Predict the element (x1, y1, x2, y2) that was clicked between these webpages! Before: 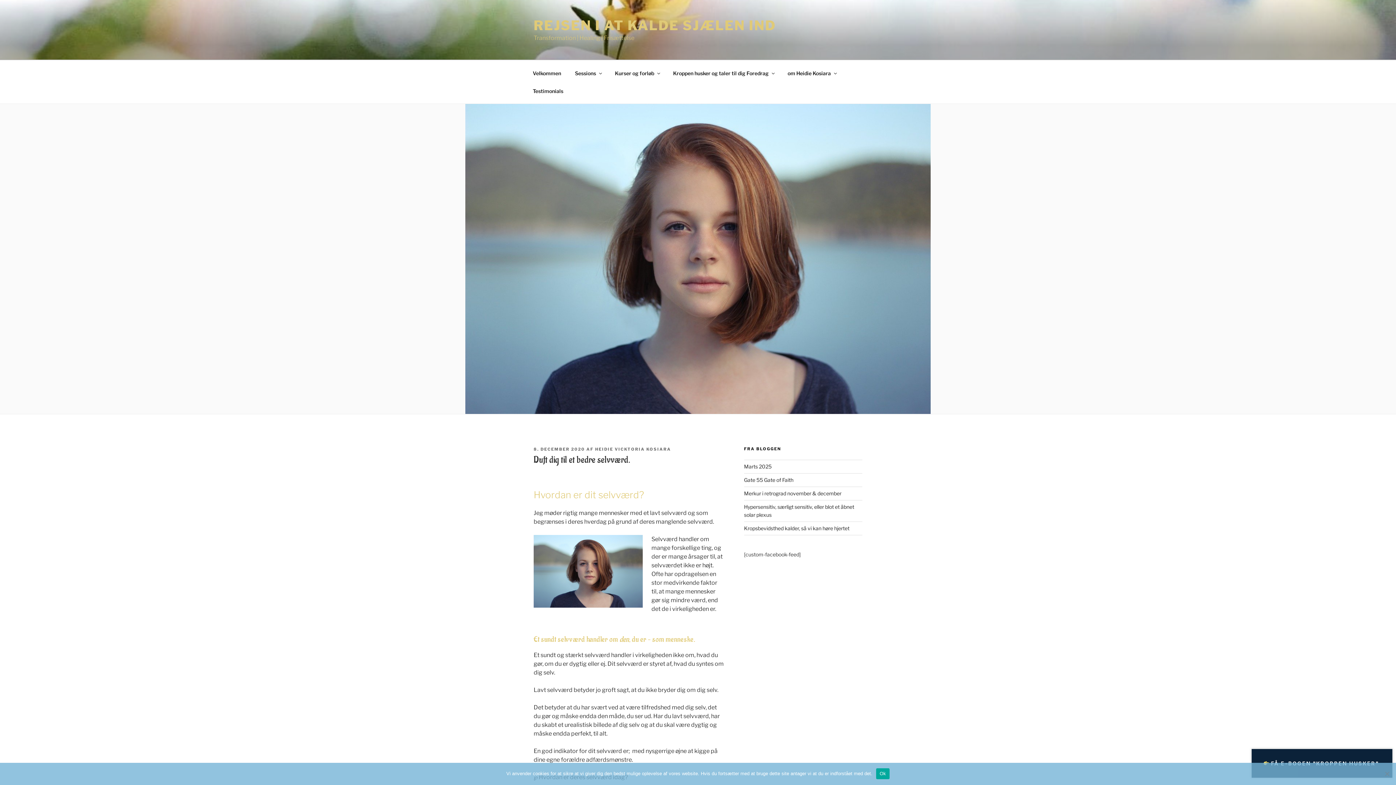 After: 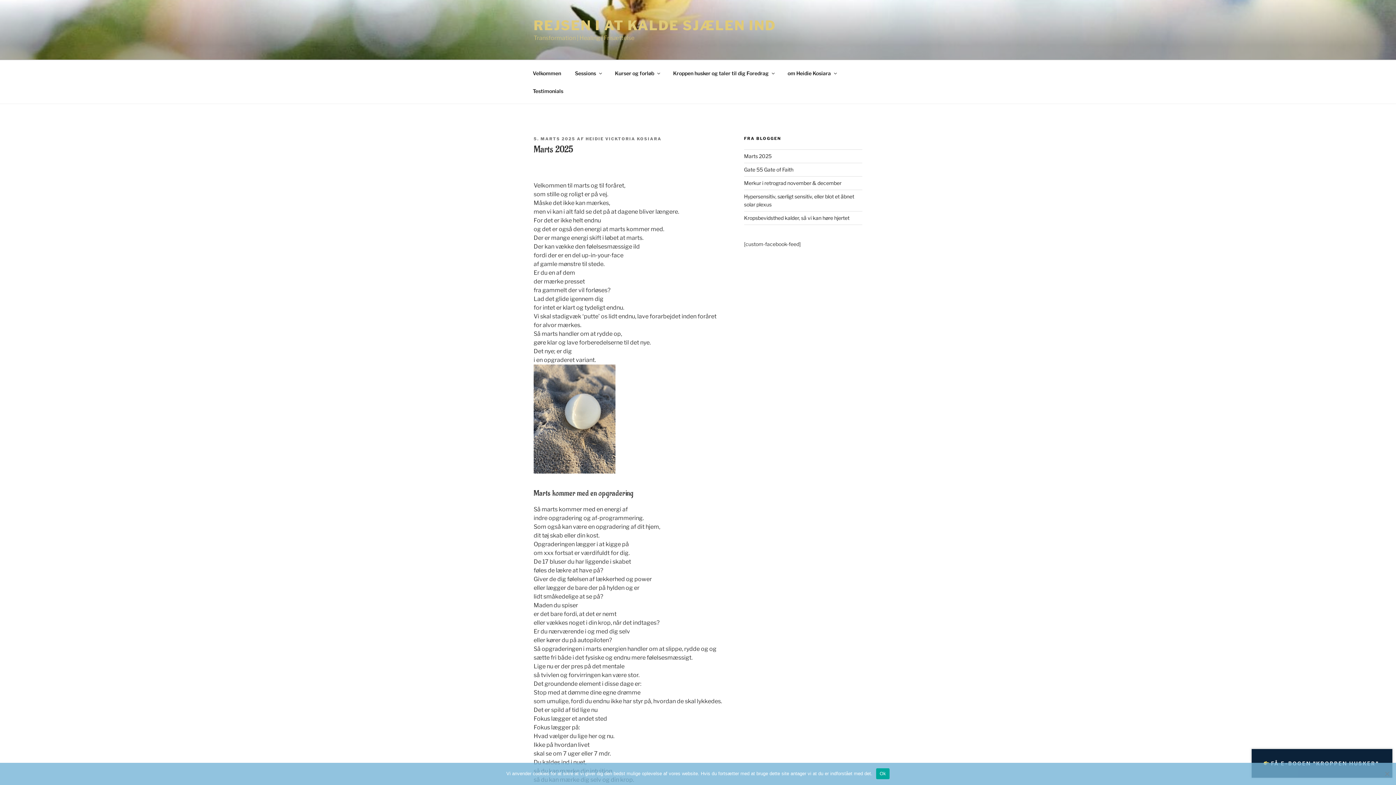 Action: bbox: (744, 463, 771, 469) label: Marts 2025